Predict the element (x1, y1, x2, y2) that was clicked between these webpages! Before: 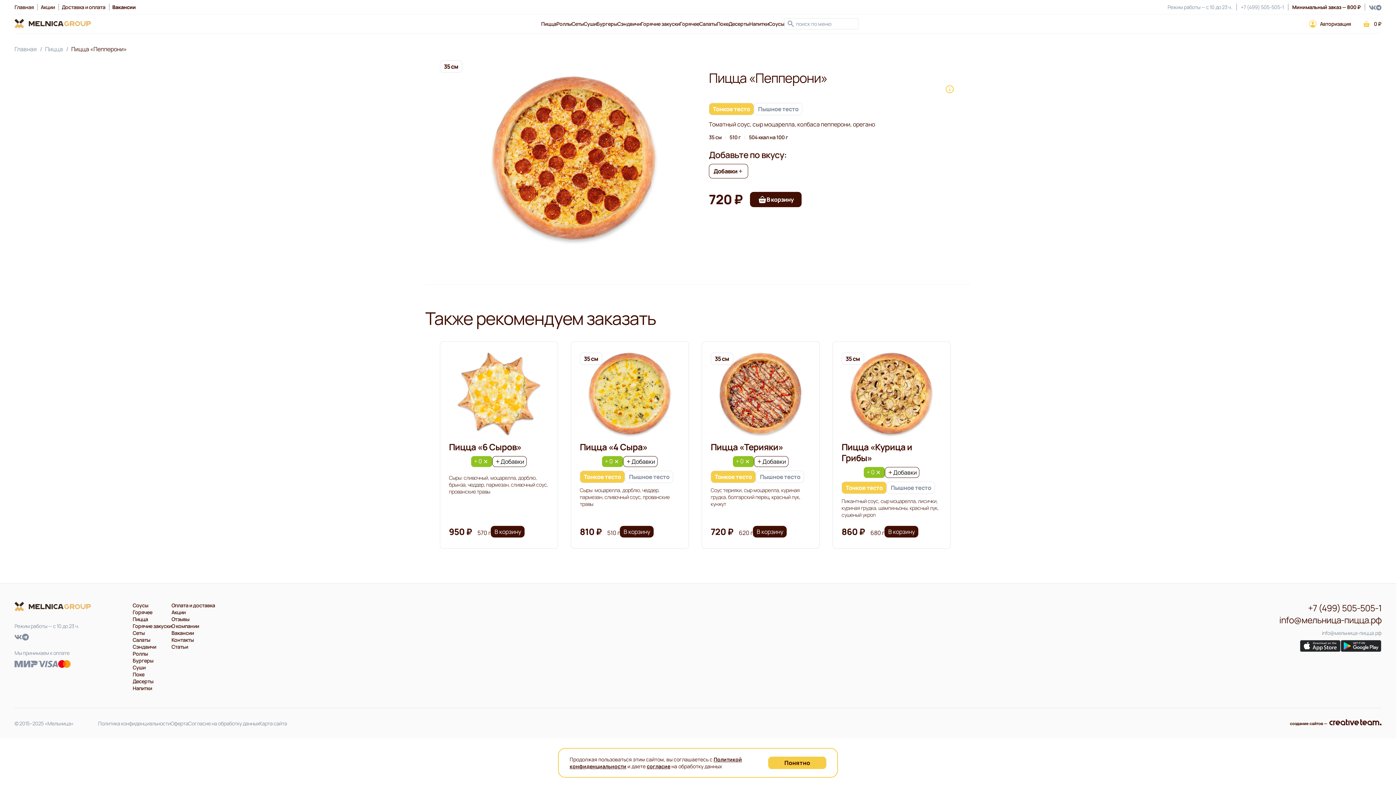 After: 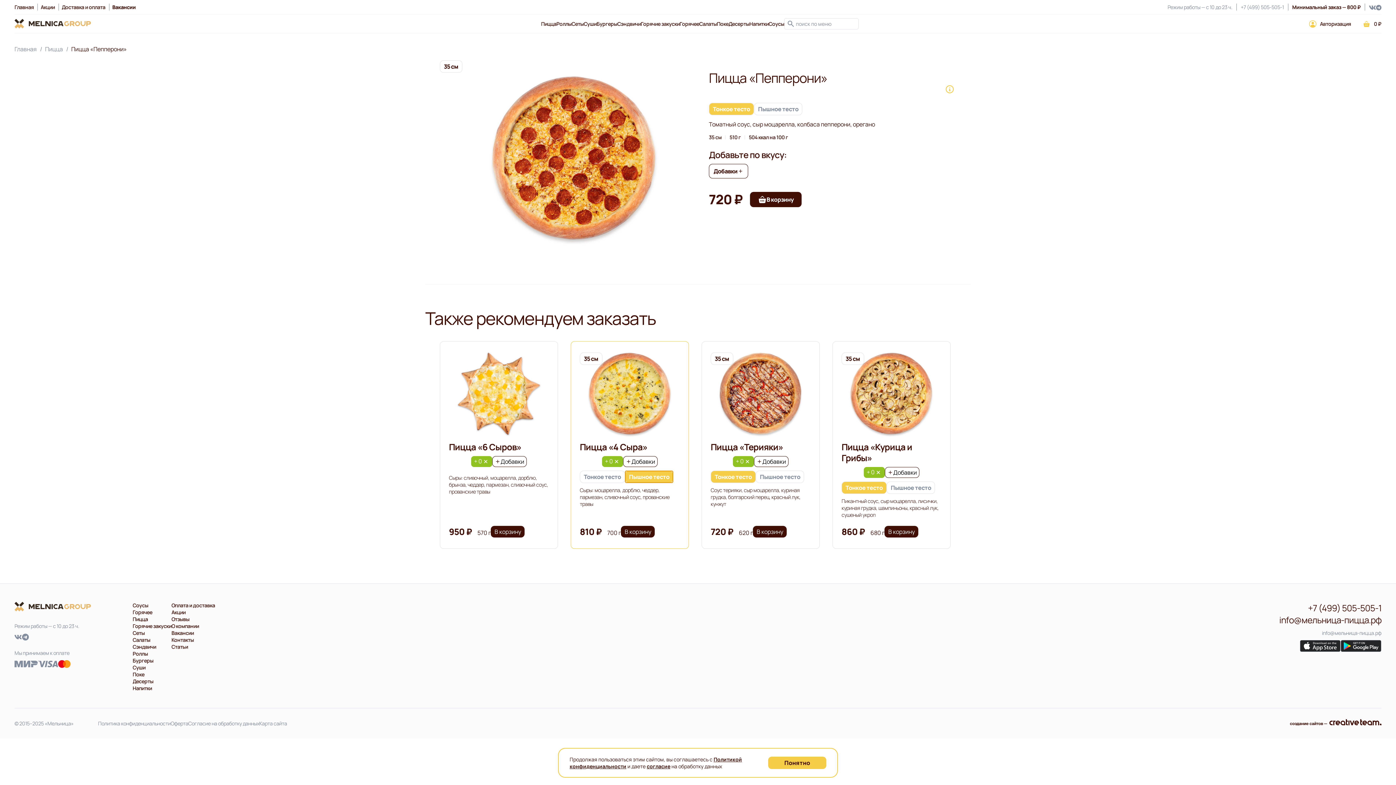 Action: bbox: (625, 470, 673, 483) label: Пышное тесто